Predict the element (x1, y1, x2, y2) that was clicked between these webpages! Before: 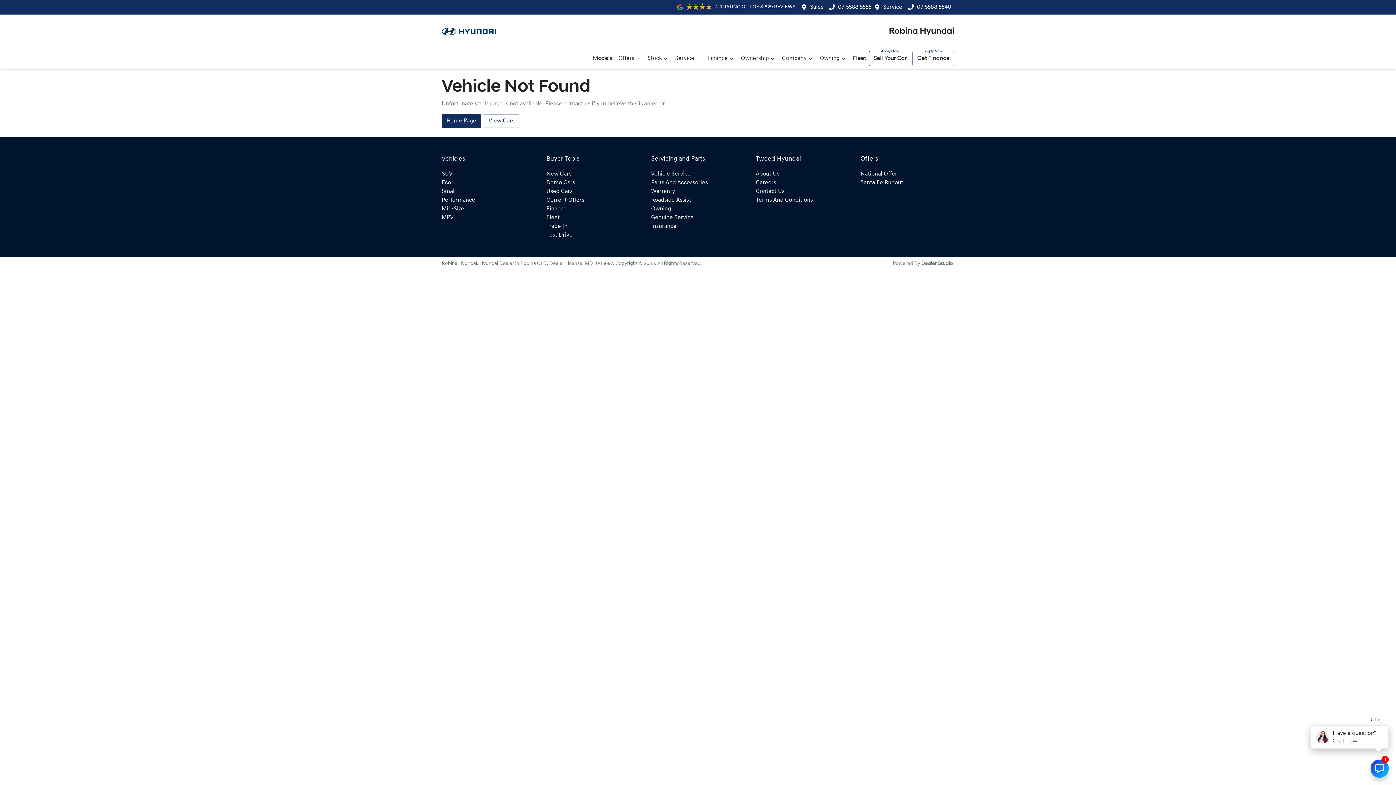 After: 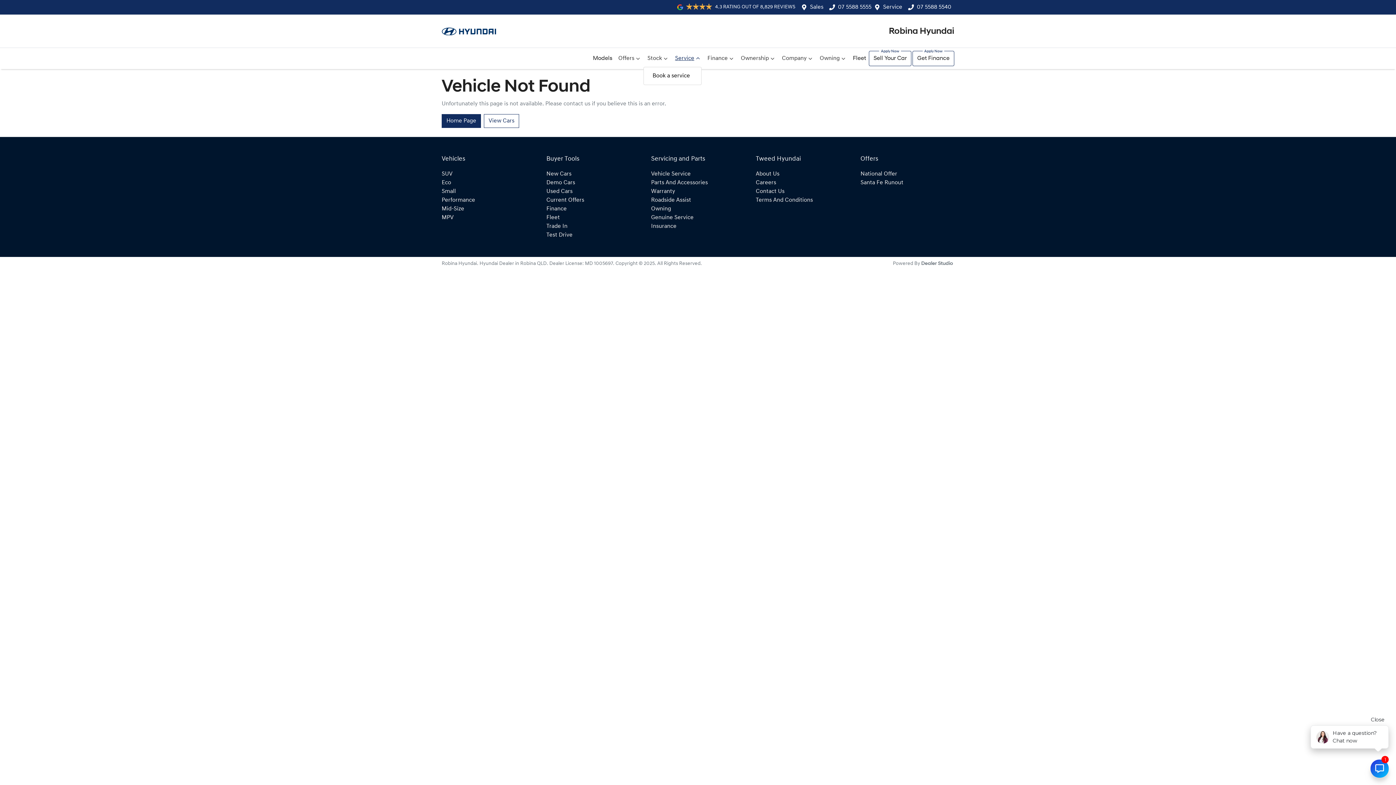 Action: bbox: (672, 50, 704, 66) label: Service